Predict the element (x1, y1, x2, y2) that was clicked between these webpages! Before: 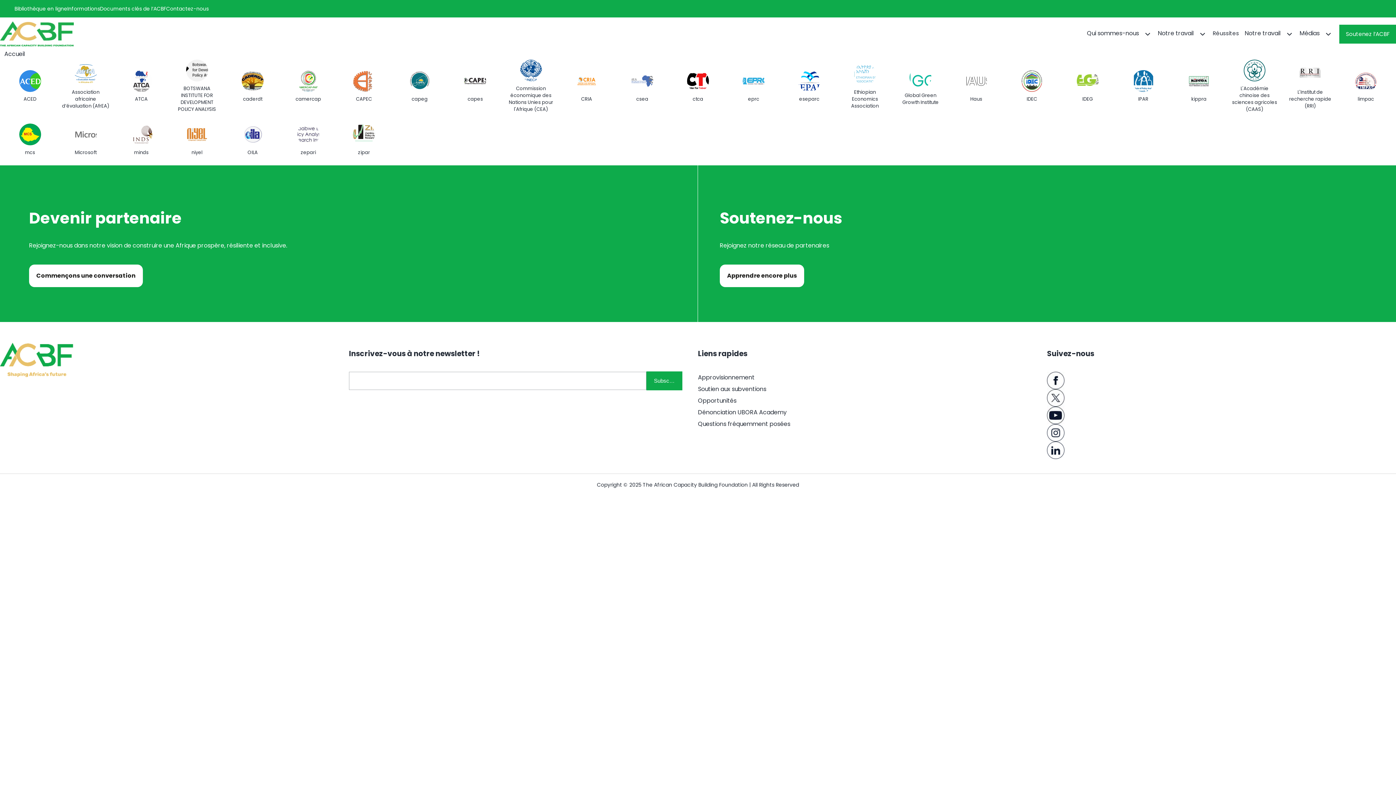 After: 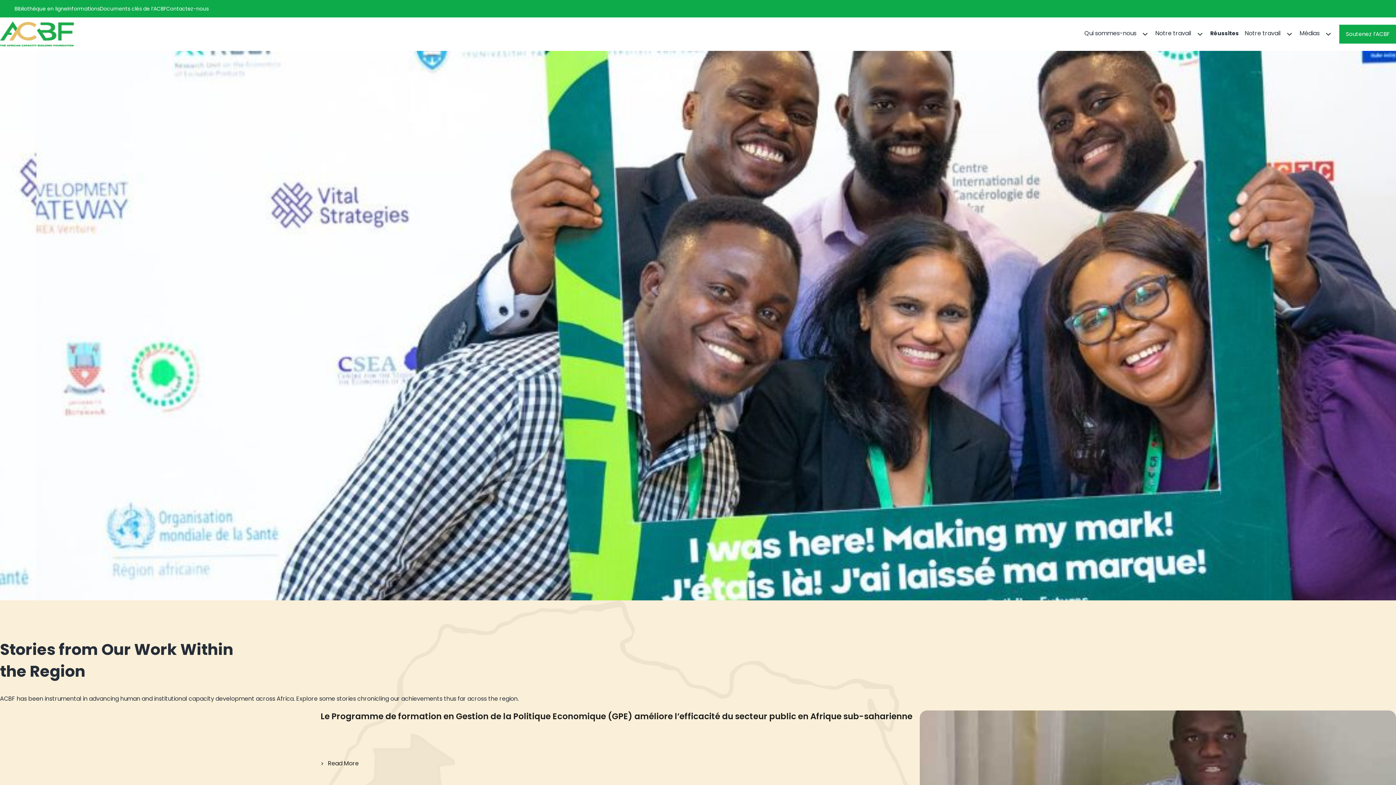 Action: label: Réussites bbox: (1210, 24, 1242, 43)